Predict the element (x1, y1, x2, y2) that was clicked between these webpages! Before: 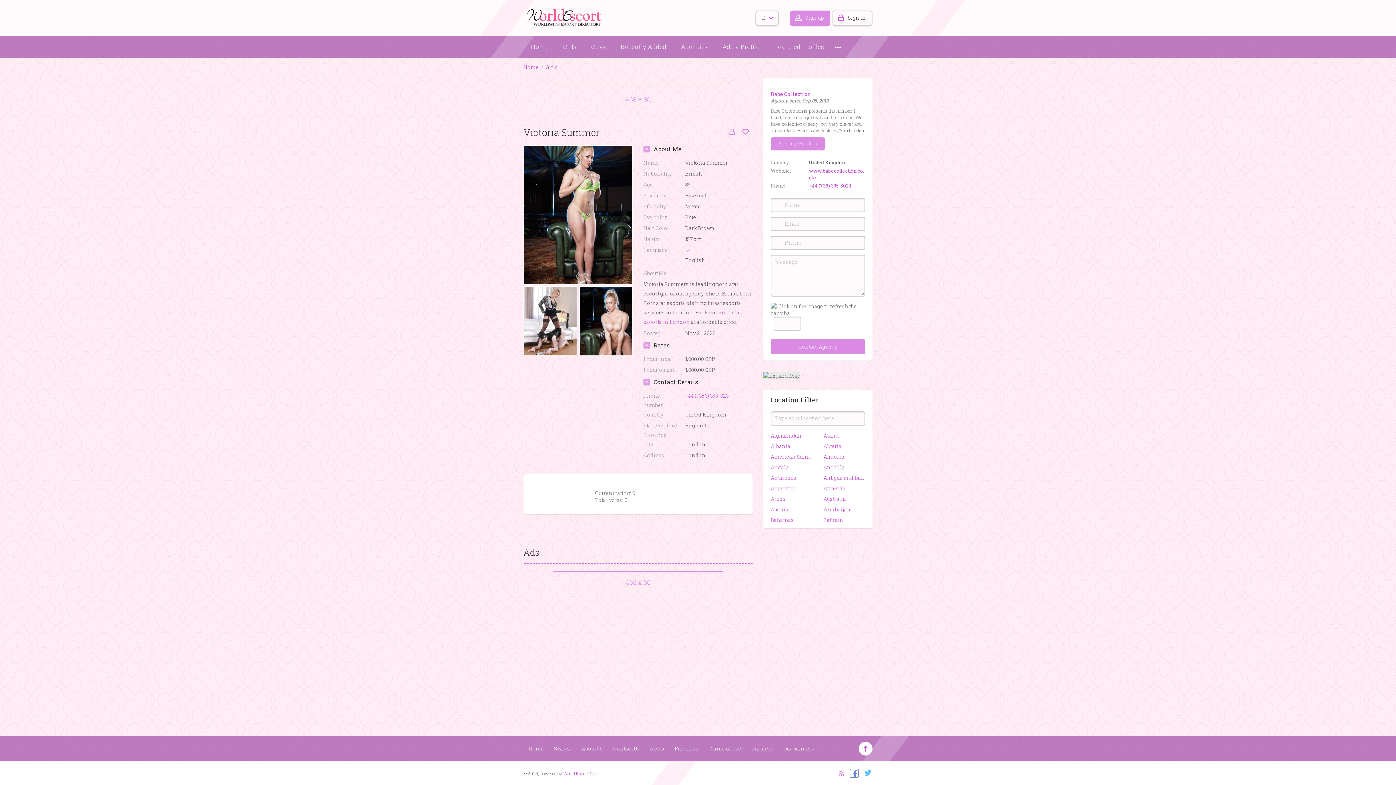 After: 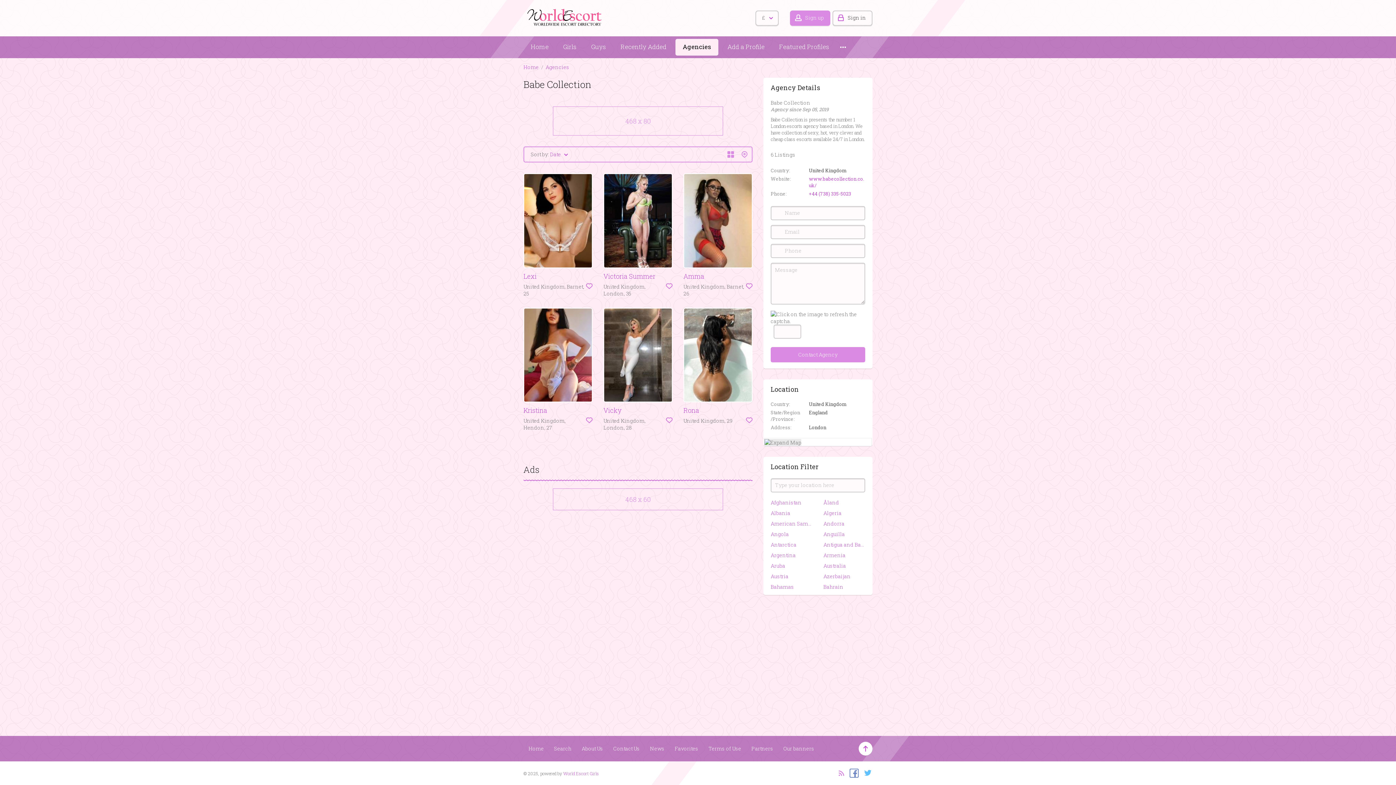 Action: bbox: (770, 90, 811, 97) label: Babe Collection